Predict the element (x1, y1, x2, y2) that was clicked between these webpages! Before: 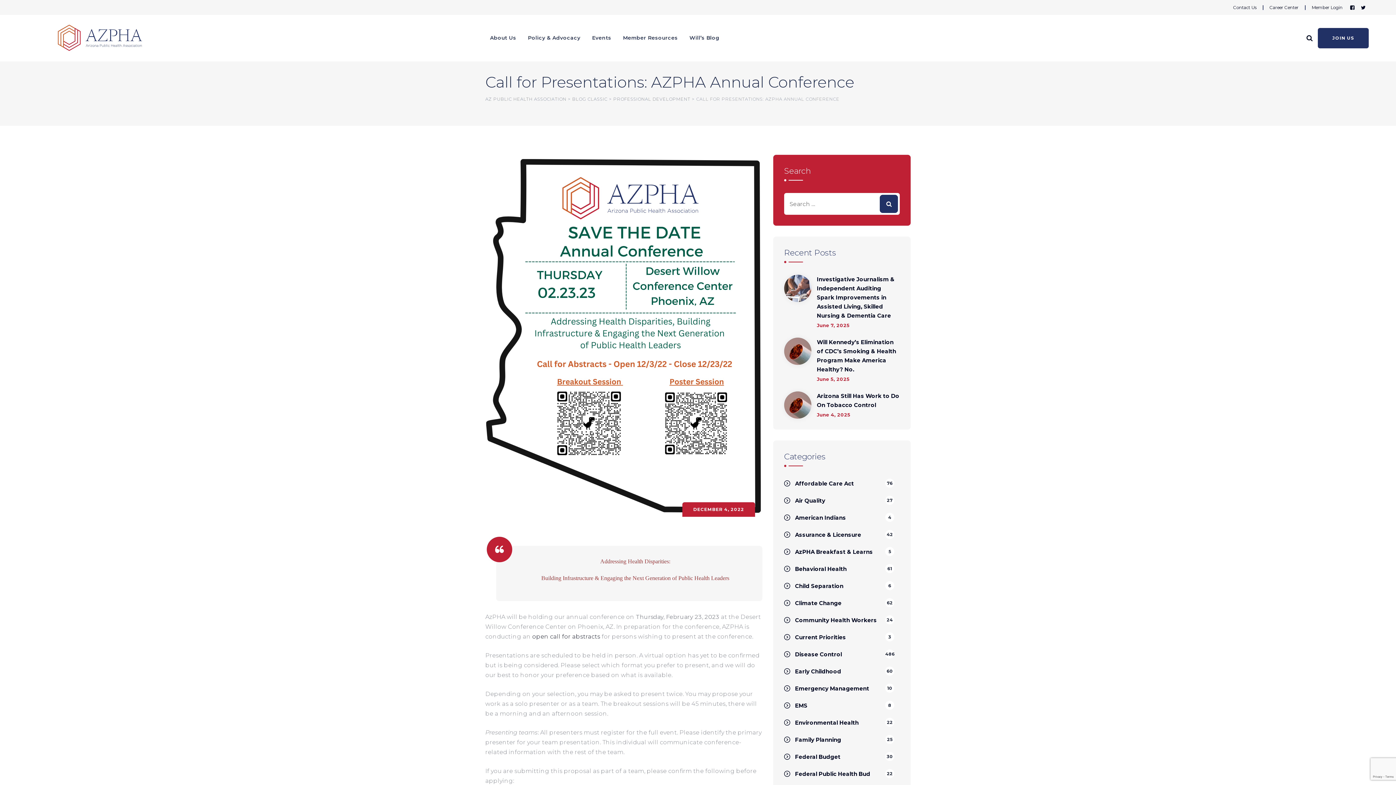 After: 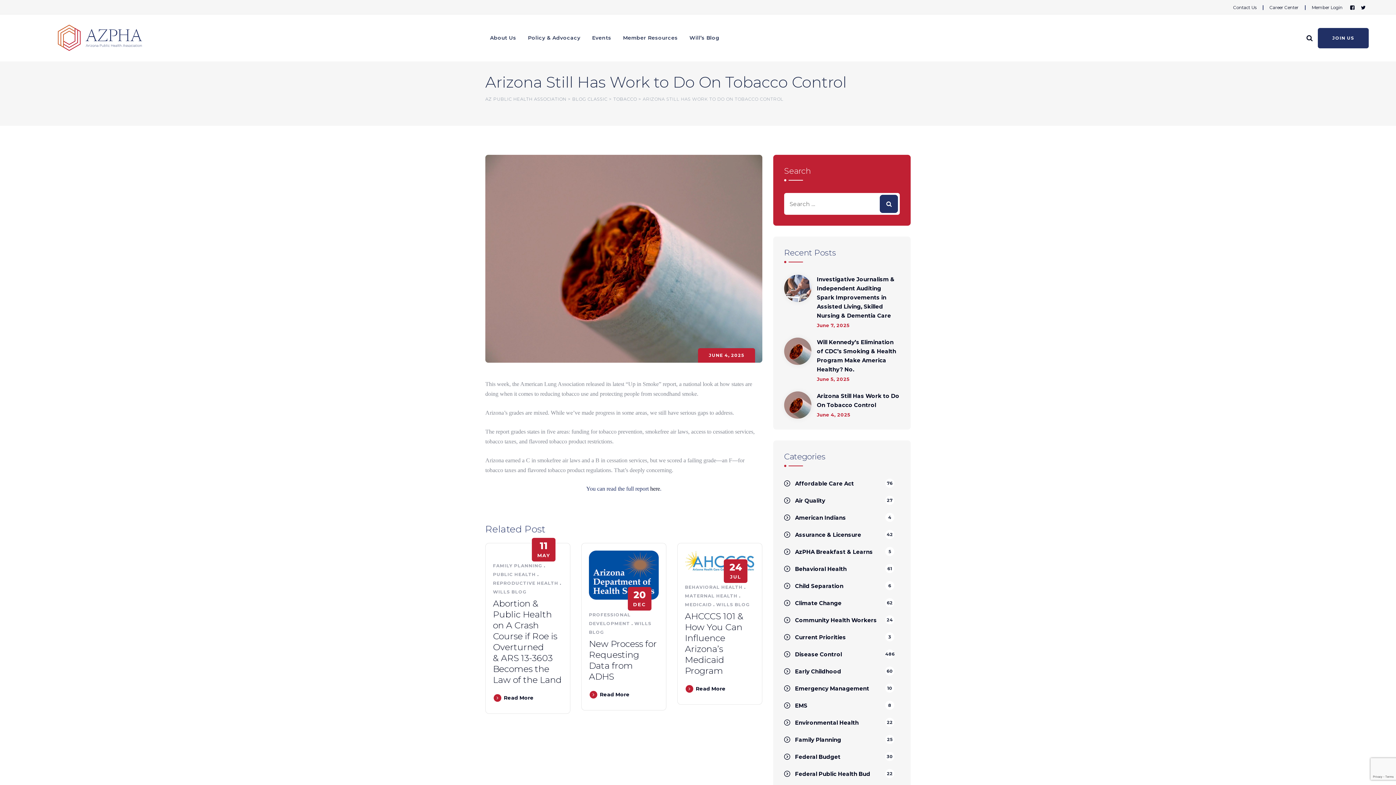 Action: label: Arizona Still Has Work to Do On Tobacco Control bbox: (817, 391, 900, 409)